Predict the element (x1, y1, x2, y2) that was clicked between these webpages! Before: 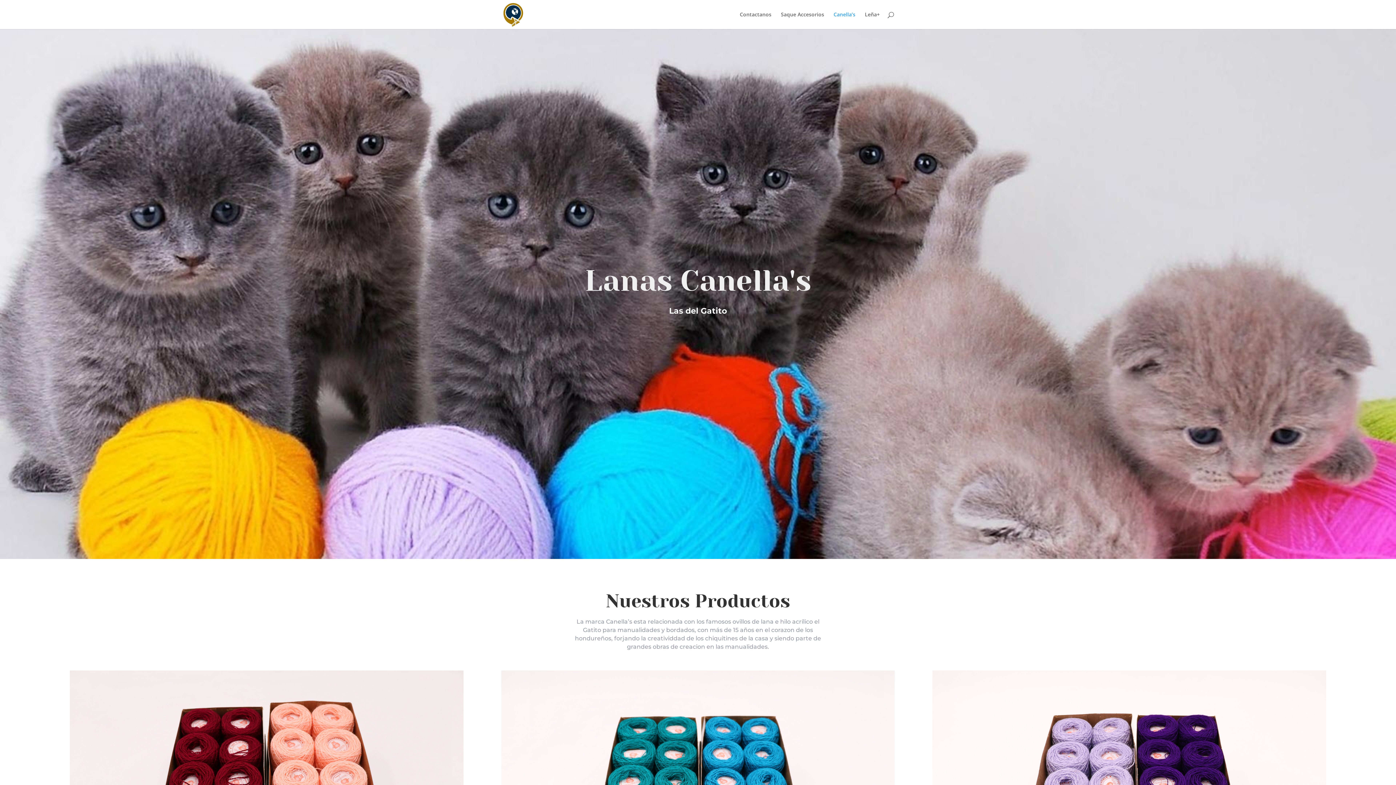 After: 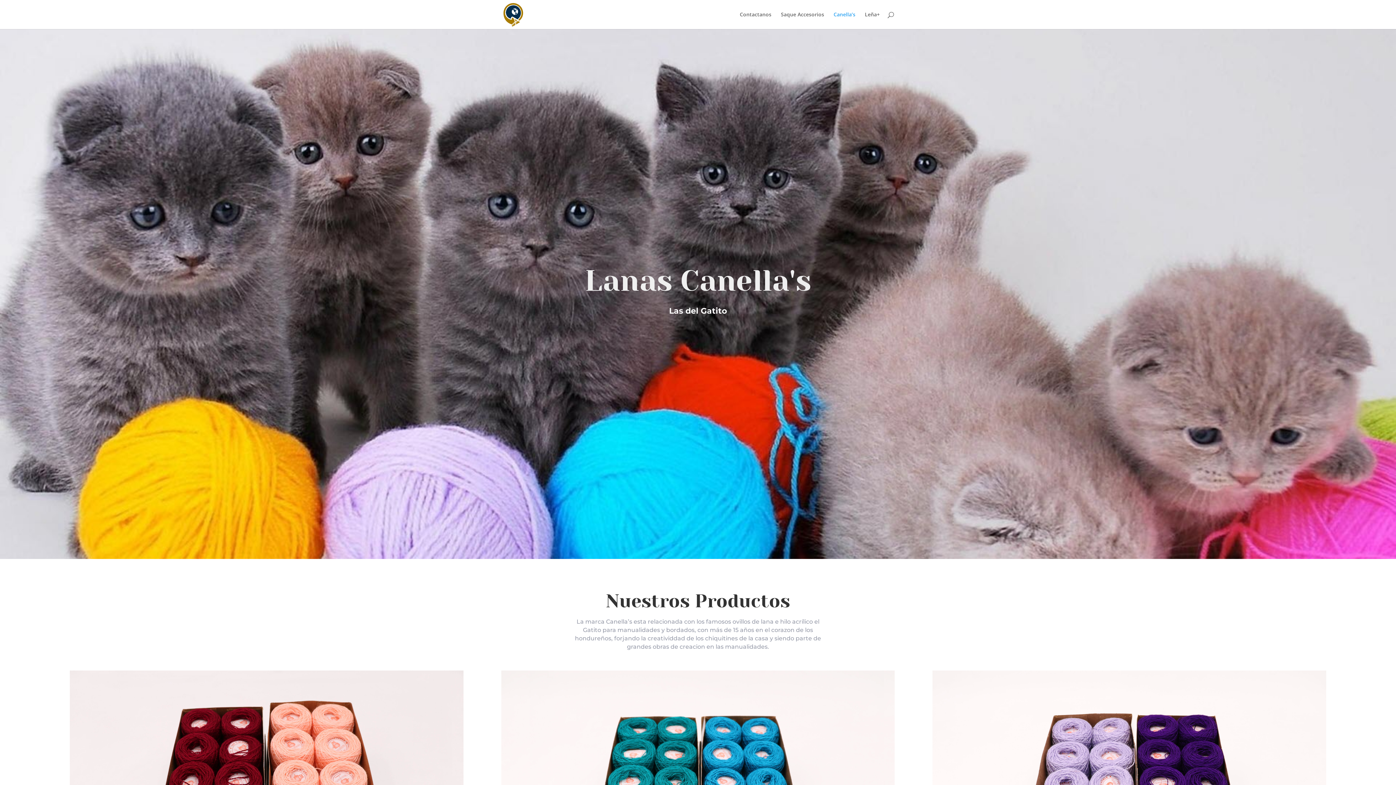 Action: label: Canella’s bbox: (833, 12, 855, 29)